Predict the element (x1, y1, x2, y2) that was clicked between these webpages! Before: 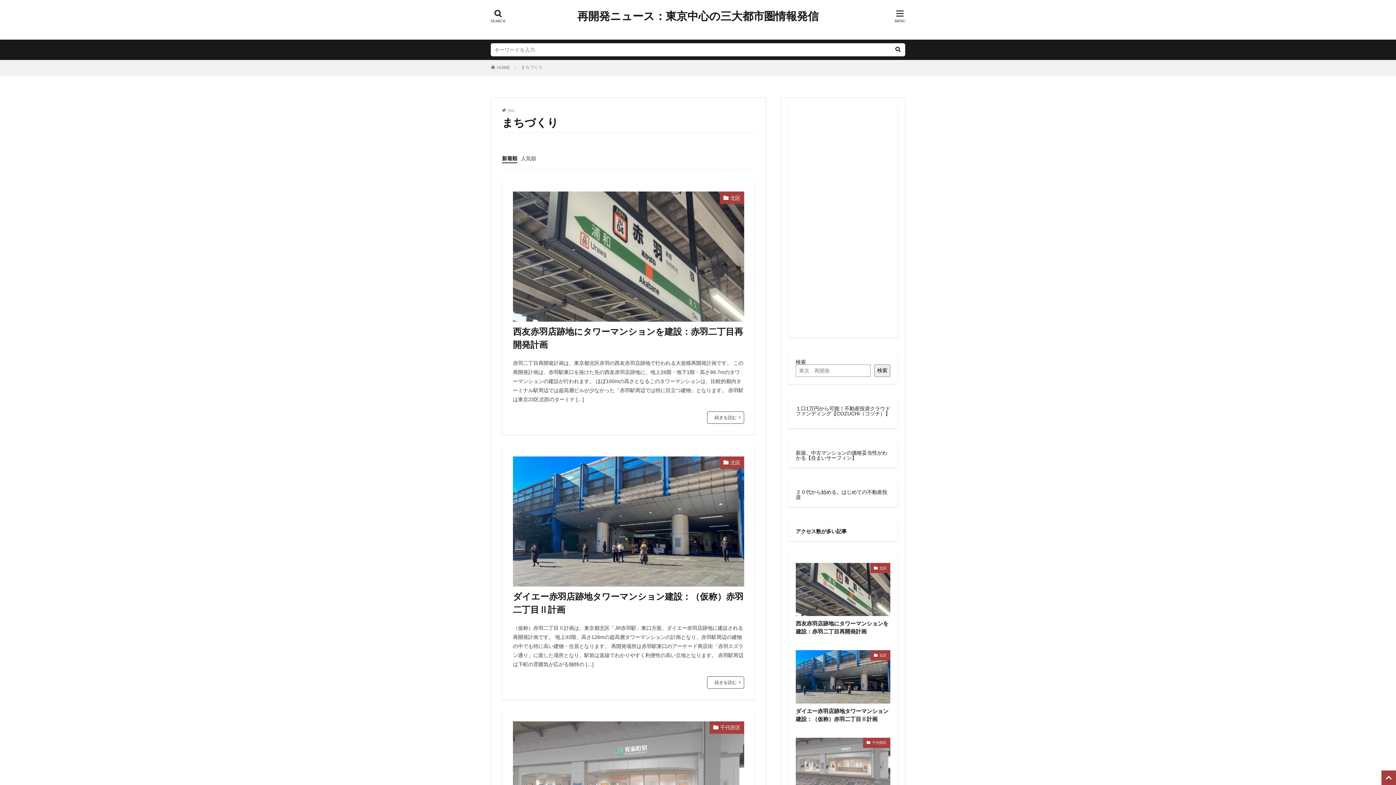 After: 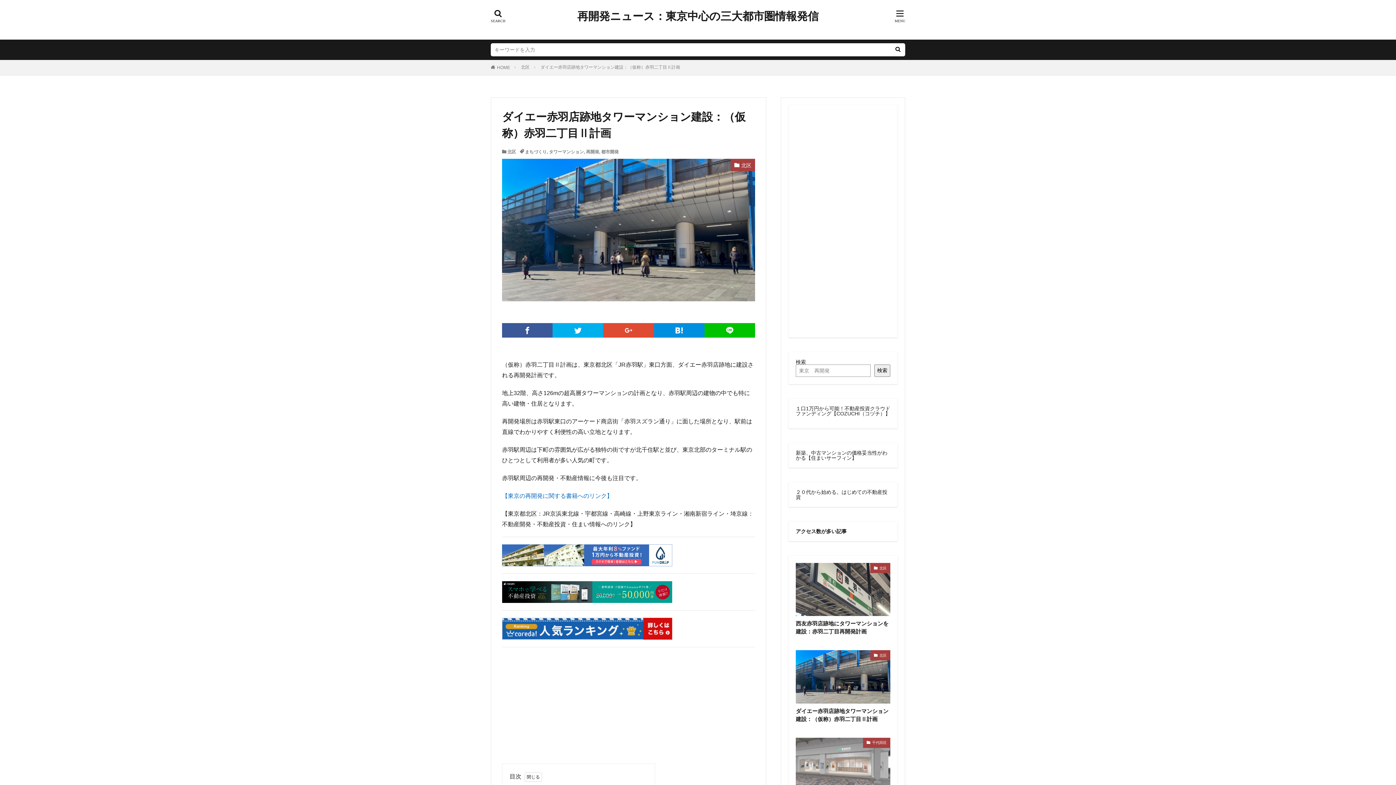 Action: bbox: (796, 707, 890, 723) label: ダイエー赤羽店跡地タワーマンション建設：（仮称）赤羽二丁目Ⅱ計画